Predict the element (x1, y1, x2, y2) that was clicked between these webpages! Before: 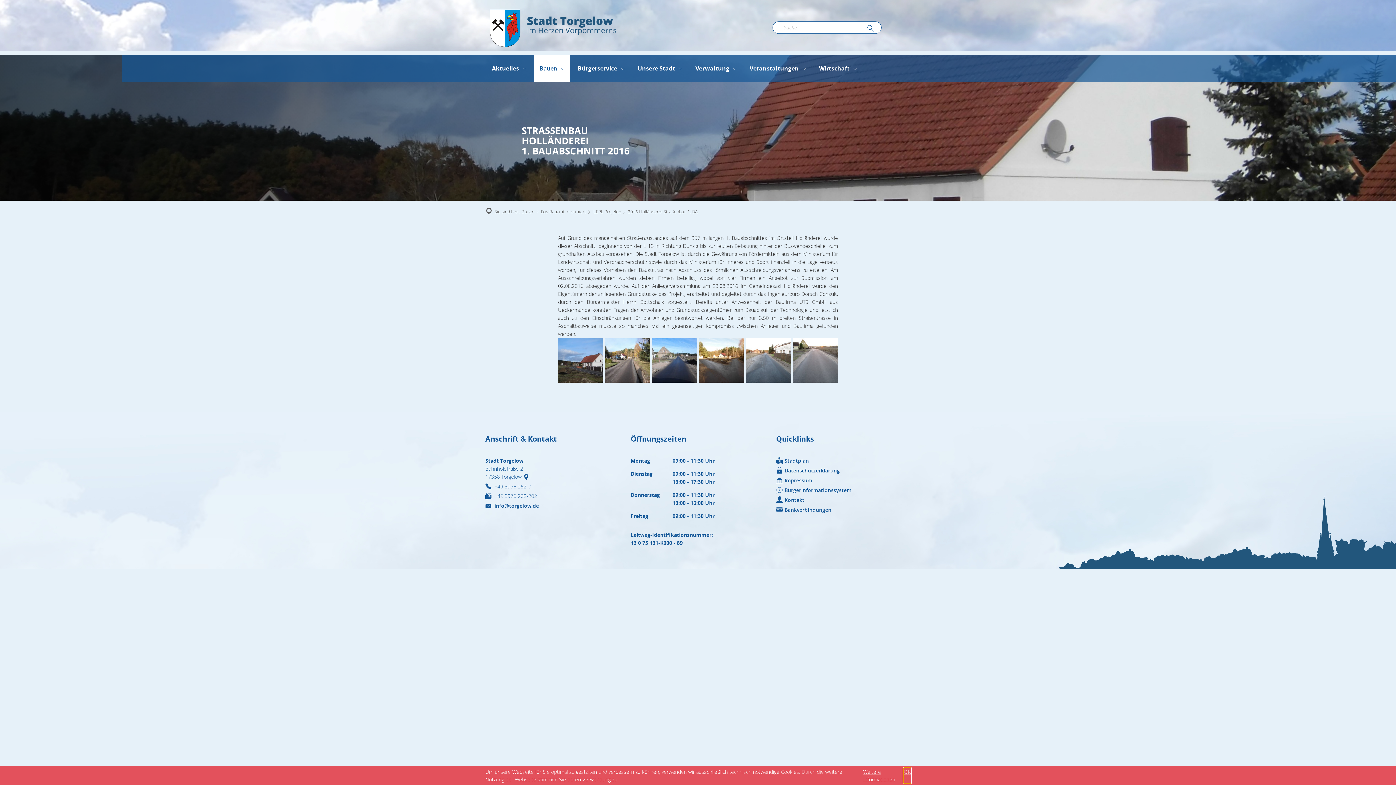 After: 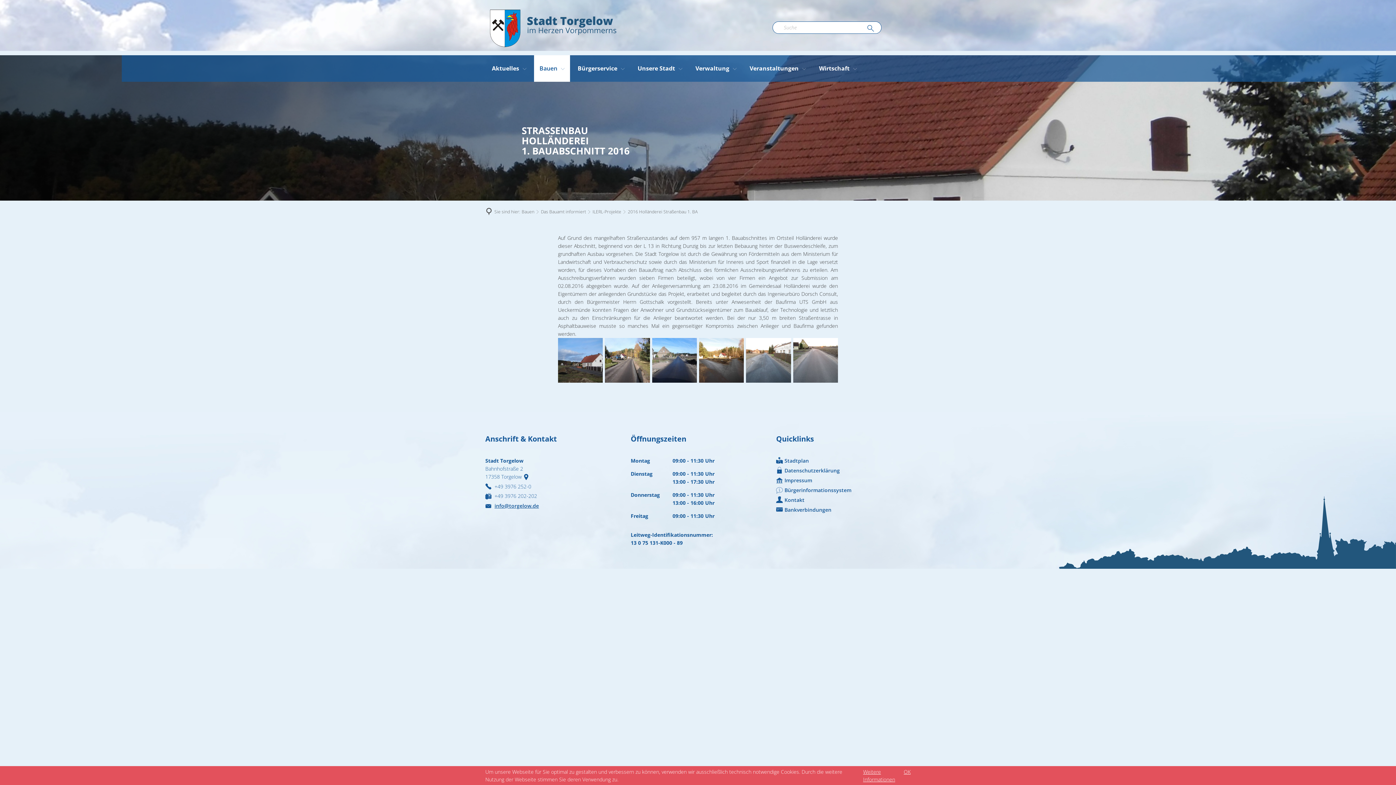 Action: label: An info@torgelow.de eine E-Mail schreiben bbox: (485, 502, 539, 509)